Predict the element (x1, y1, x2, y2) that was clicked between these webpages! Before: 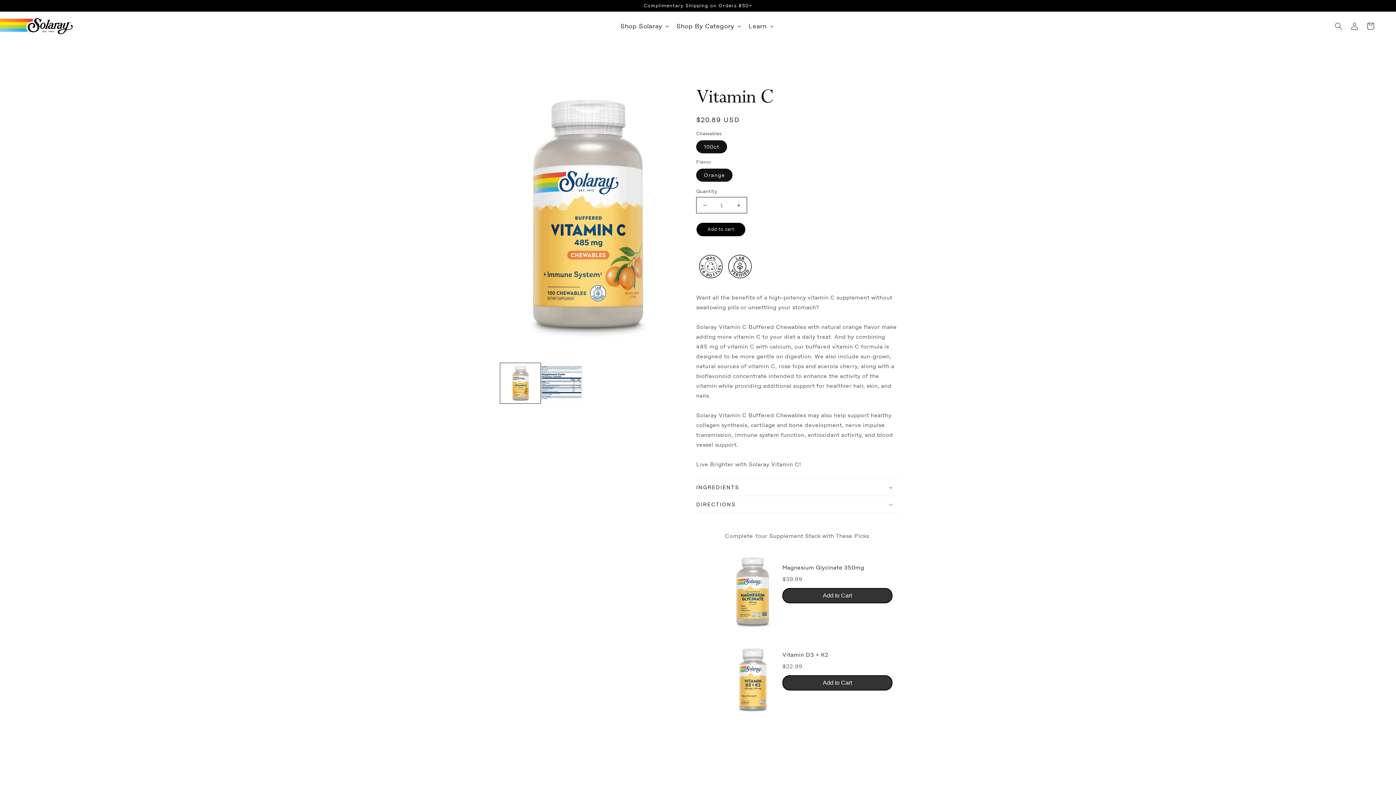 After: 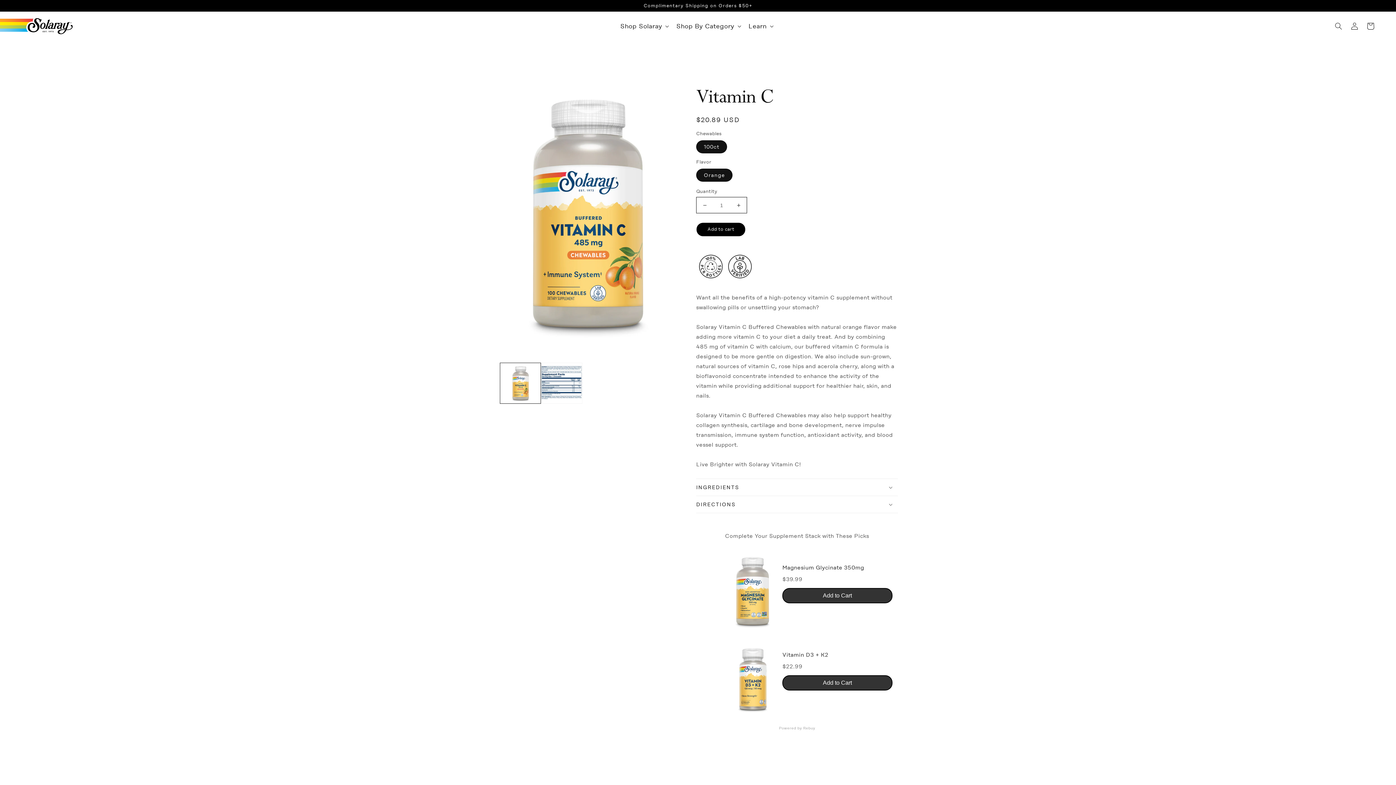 Action: bbox: (782, 675, 892, 690) label: Add the product, Vitamin D3 + K2 to Cart